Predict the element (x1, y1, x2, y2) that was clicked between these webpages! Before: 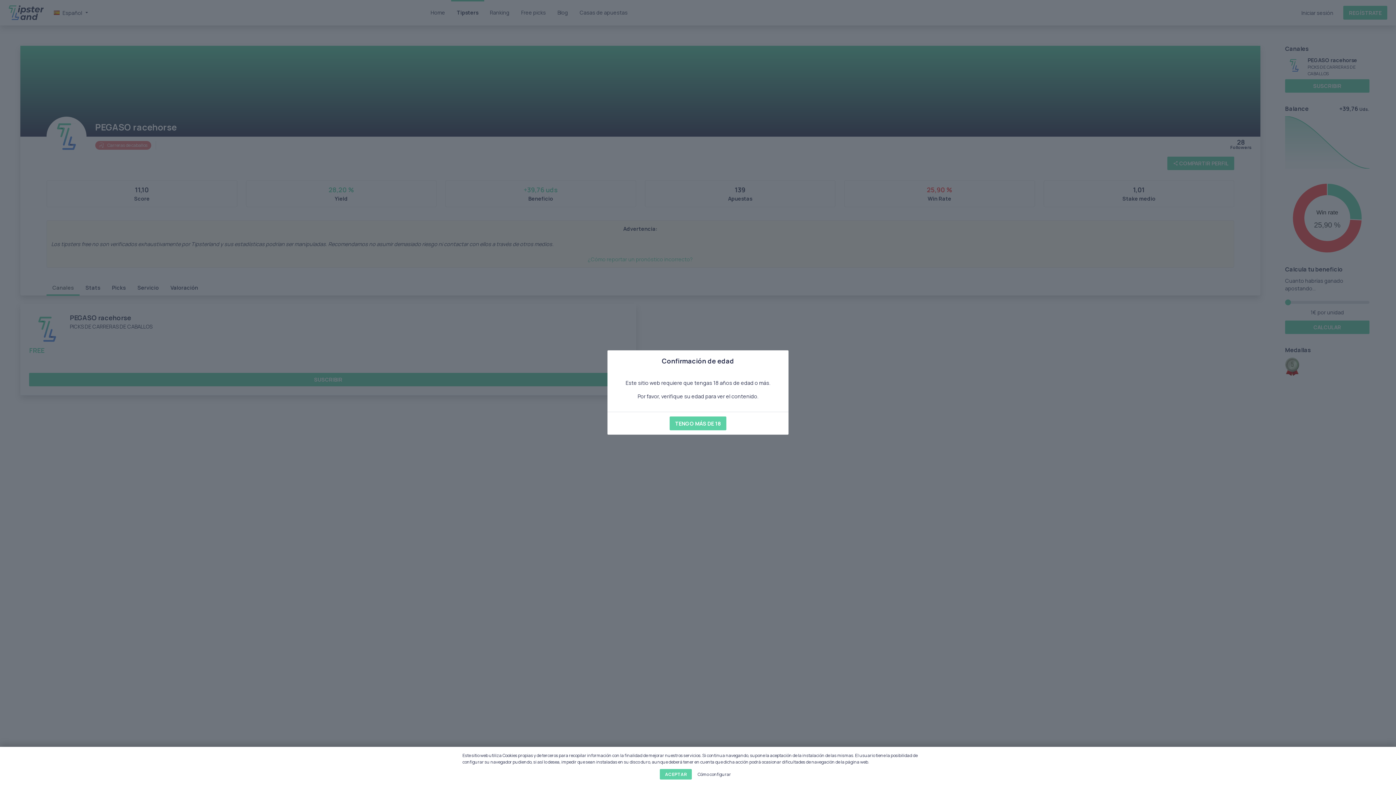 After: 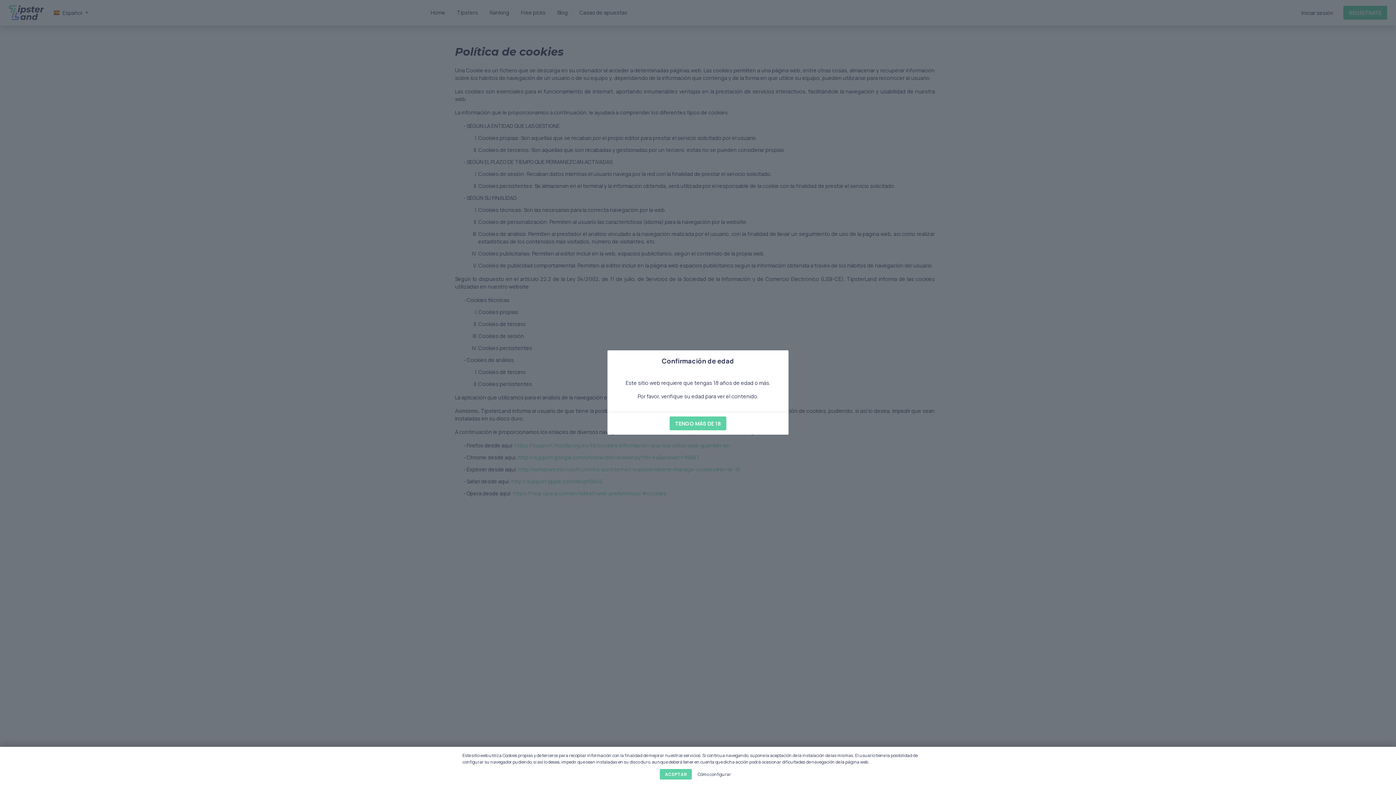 Action: bbox: (692, 769, 736, 780) label: Cómo configurar